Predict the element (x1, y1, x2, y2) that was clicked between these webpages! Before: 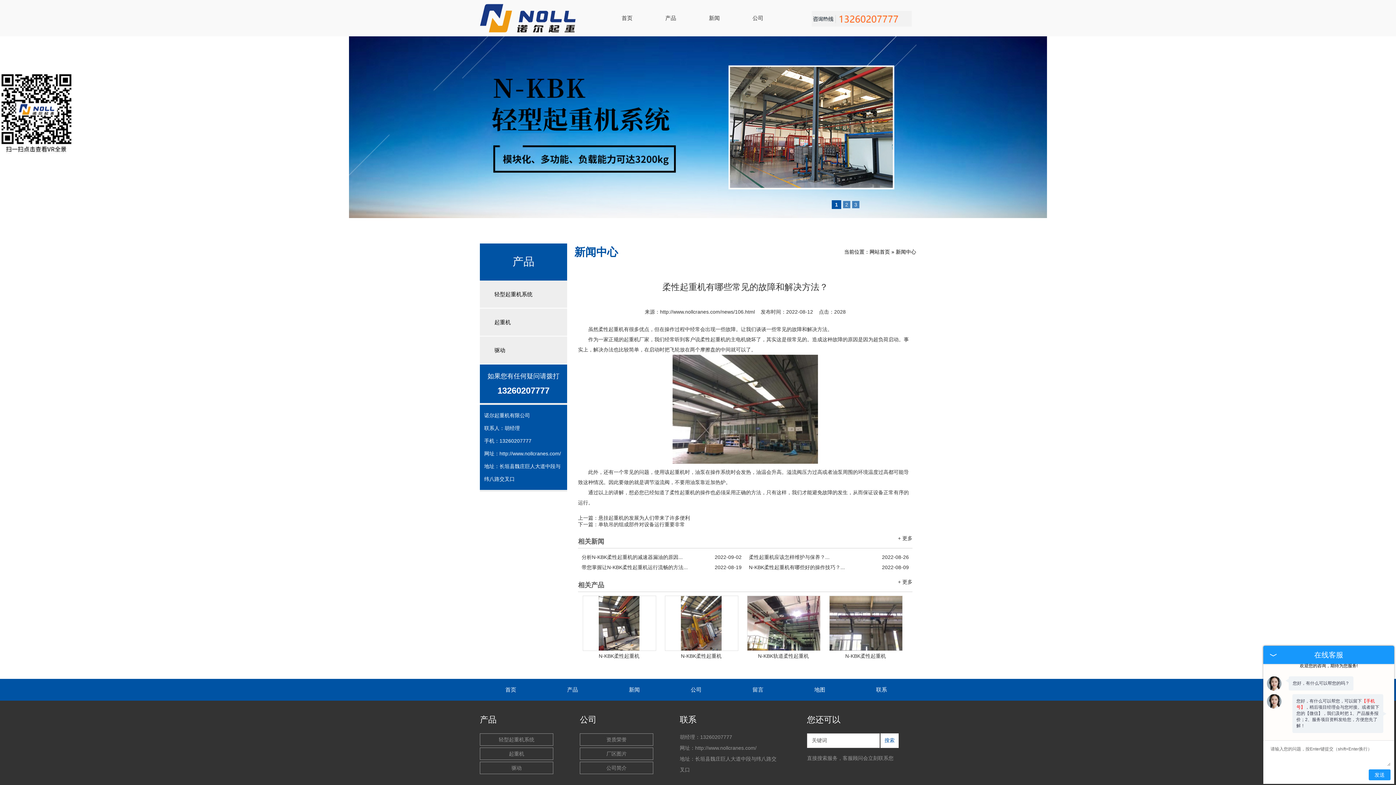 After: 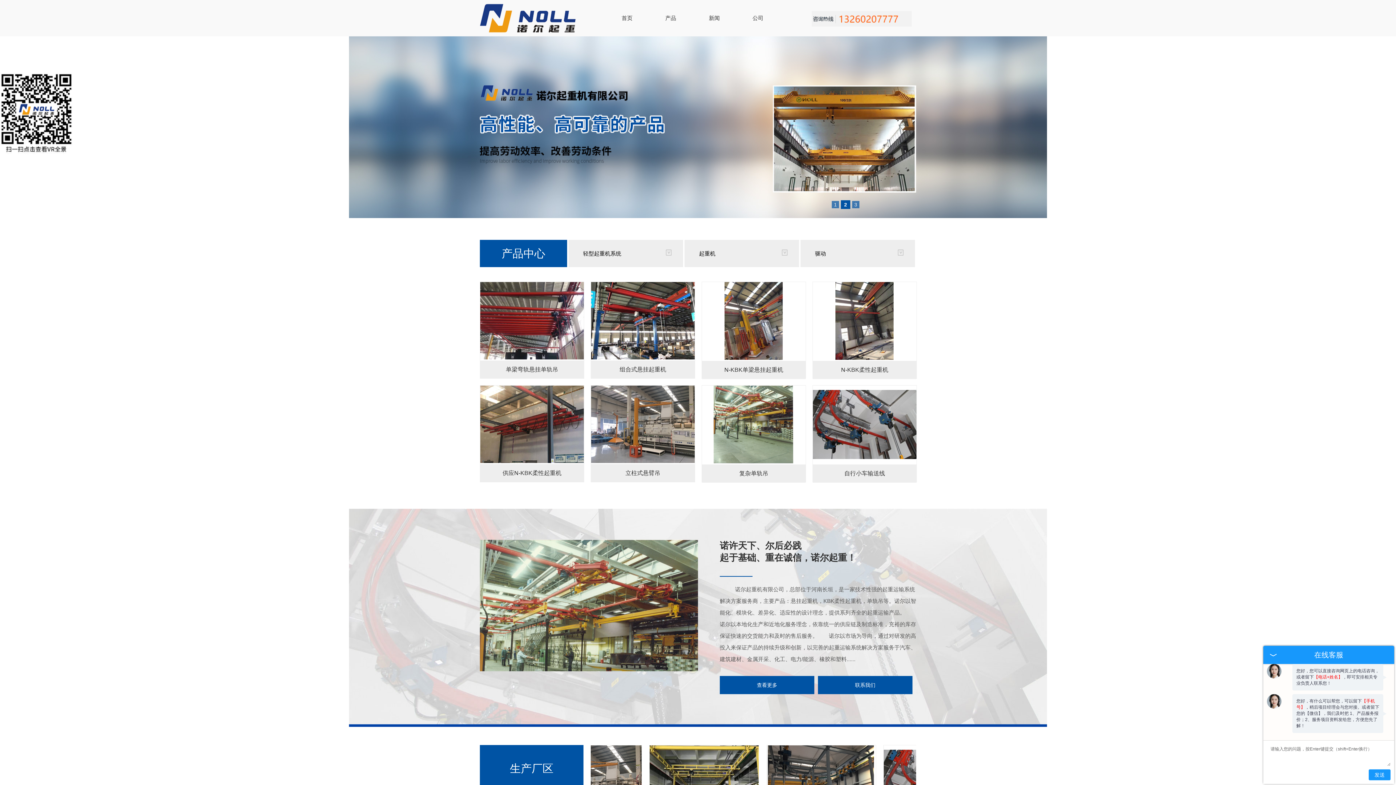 Action: bbox: (869, 249, 890, 254) label: 网站首页